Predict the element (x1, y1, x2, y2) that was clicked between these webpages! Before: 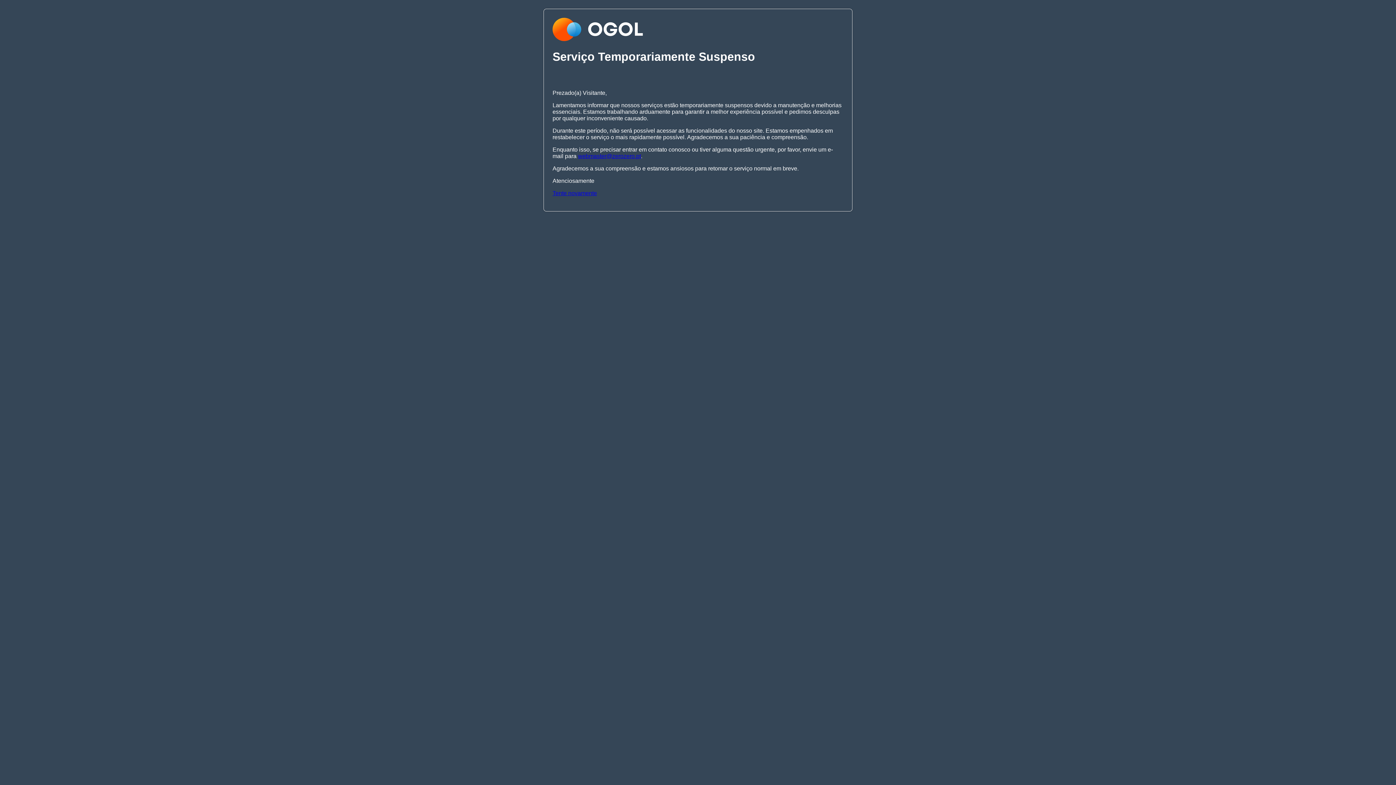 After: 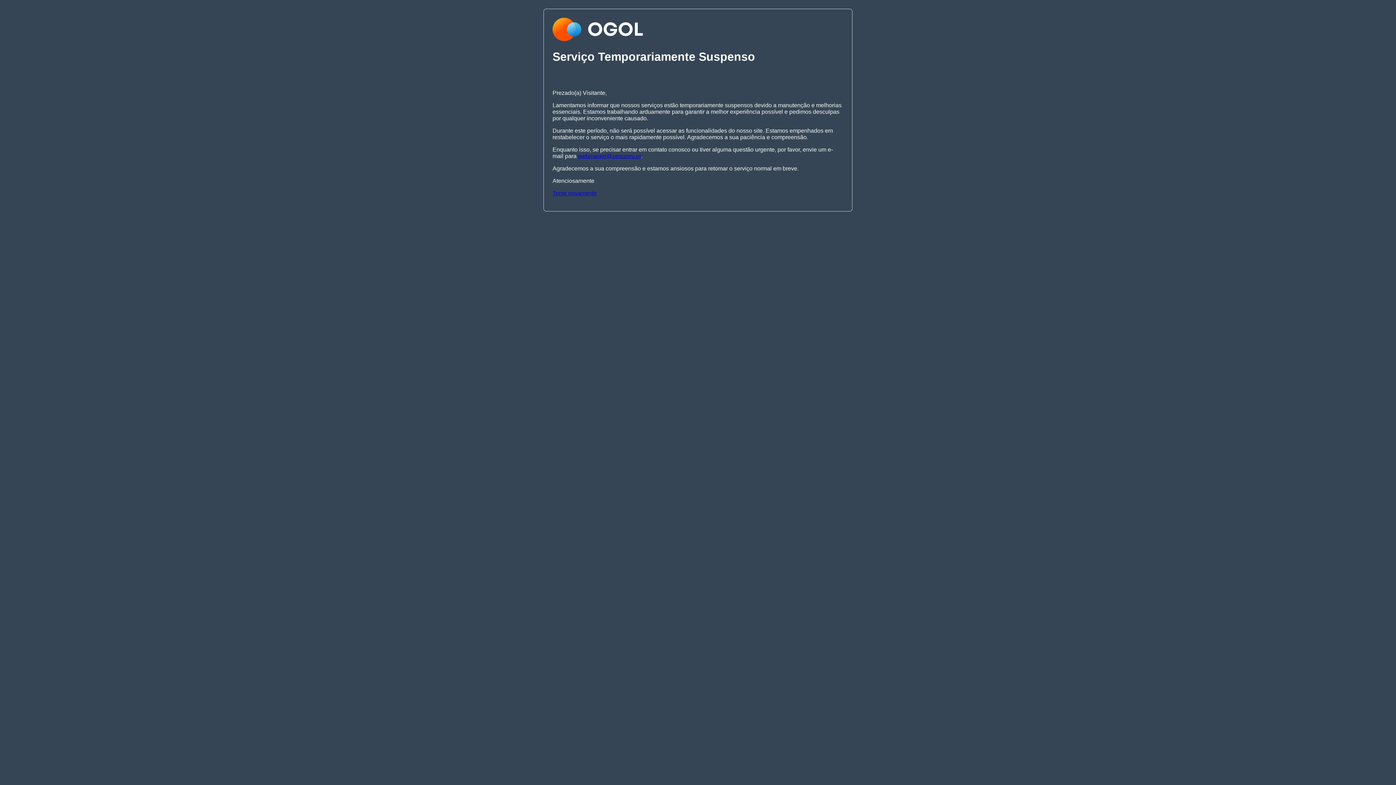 Action: bbox: (552, 190, 597, 196) label: Tente novamente